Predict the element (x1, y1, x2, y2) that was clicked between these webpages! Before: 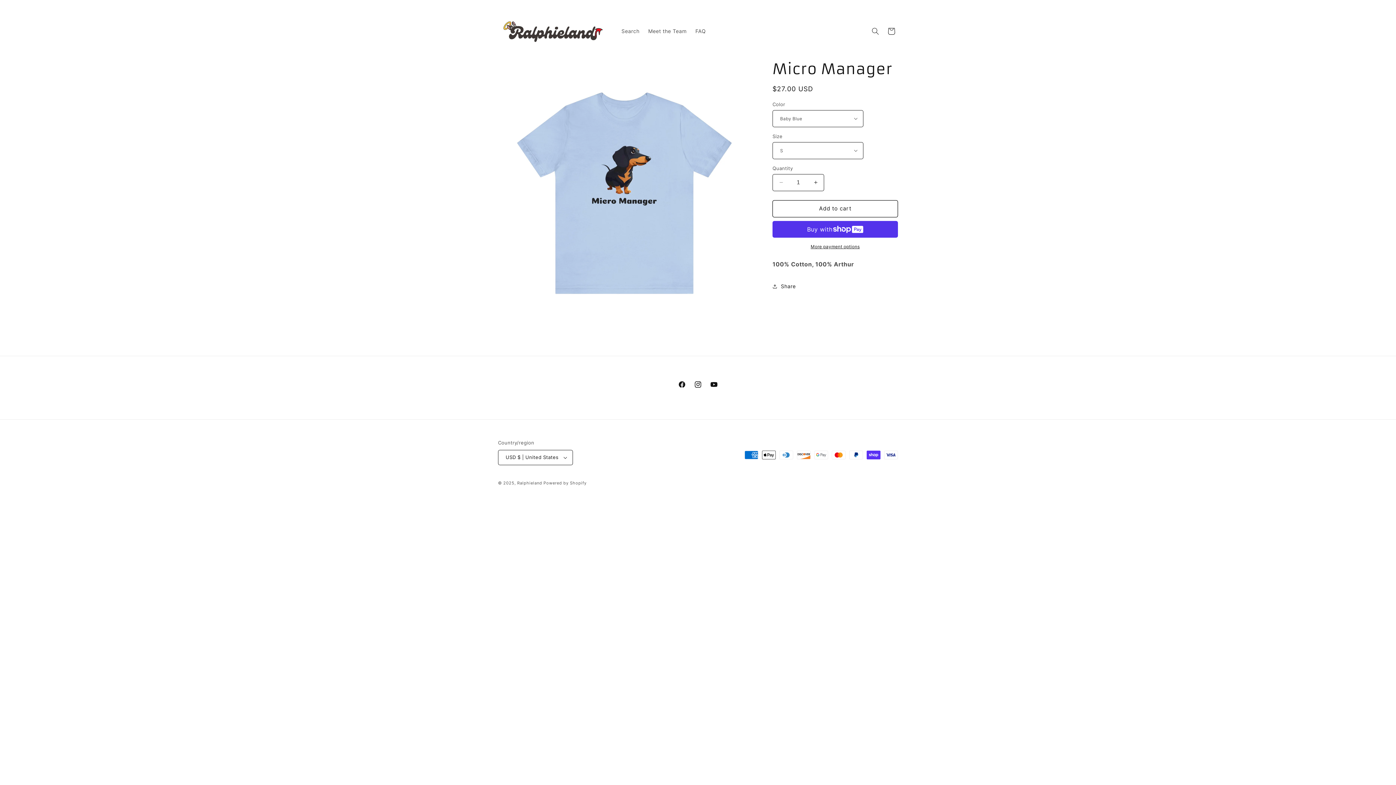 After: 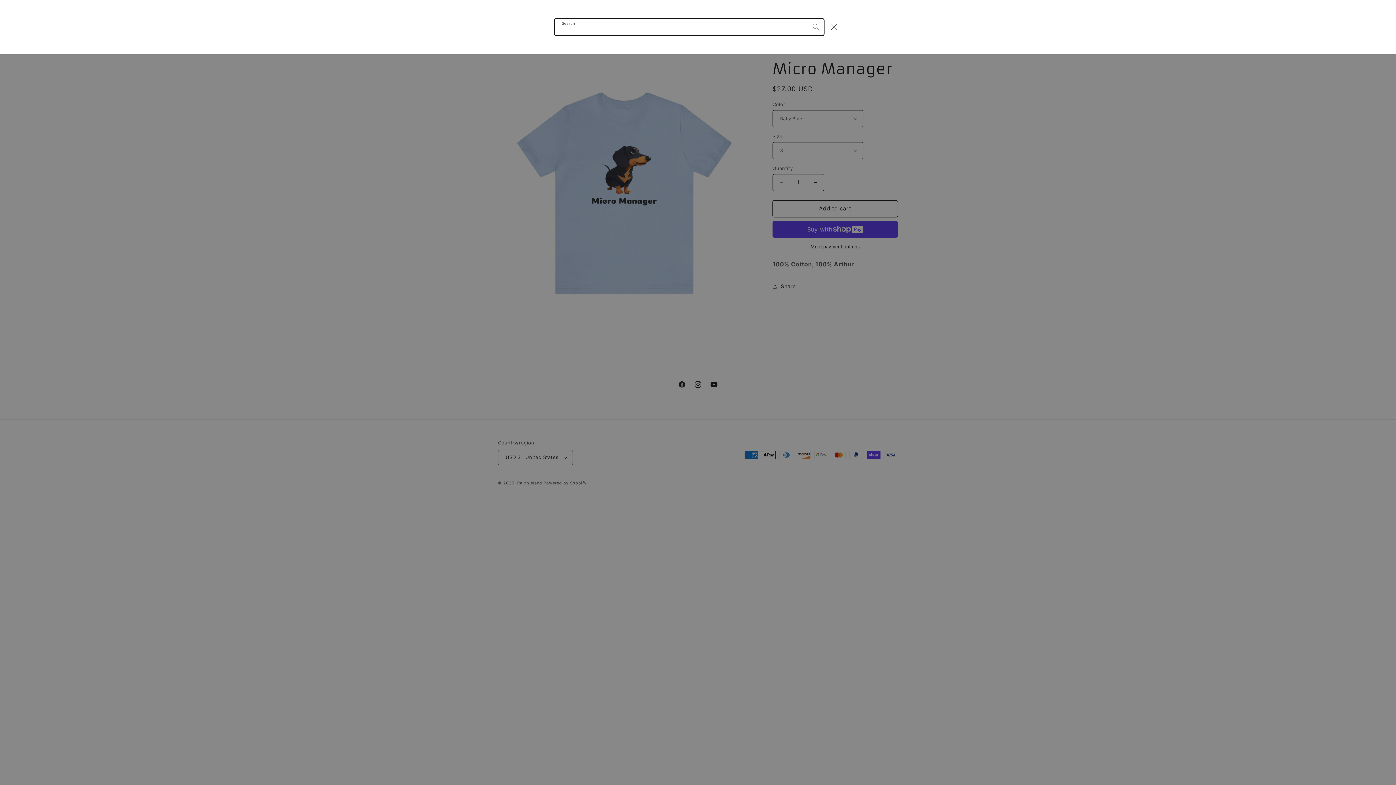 Action: bbox: (867, 23, 883, 39) label: Search